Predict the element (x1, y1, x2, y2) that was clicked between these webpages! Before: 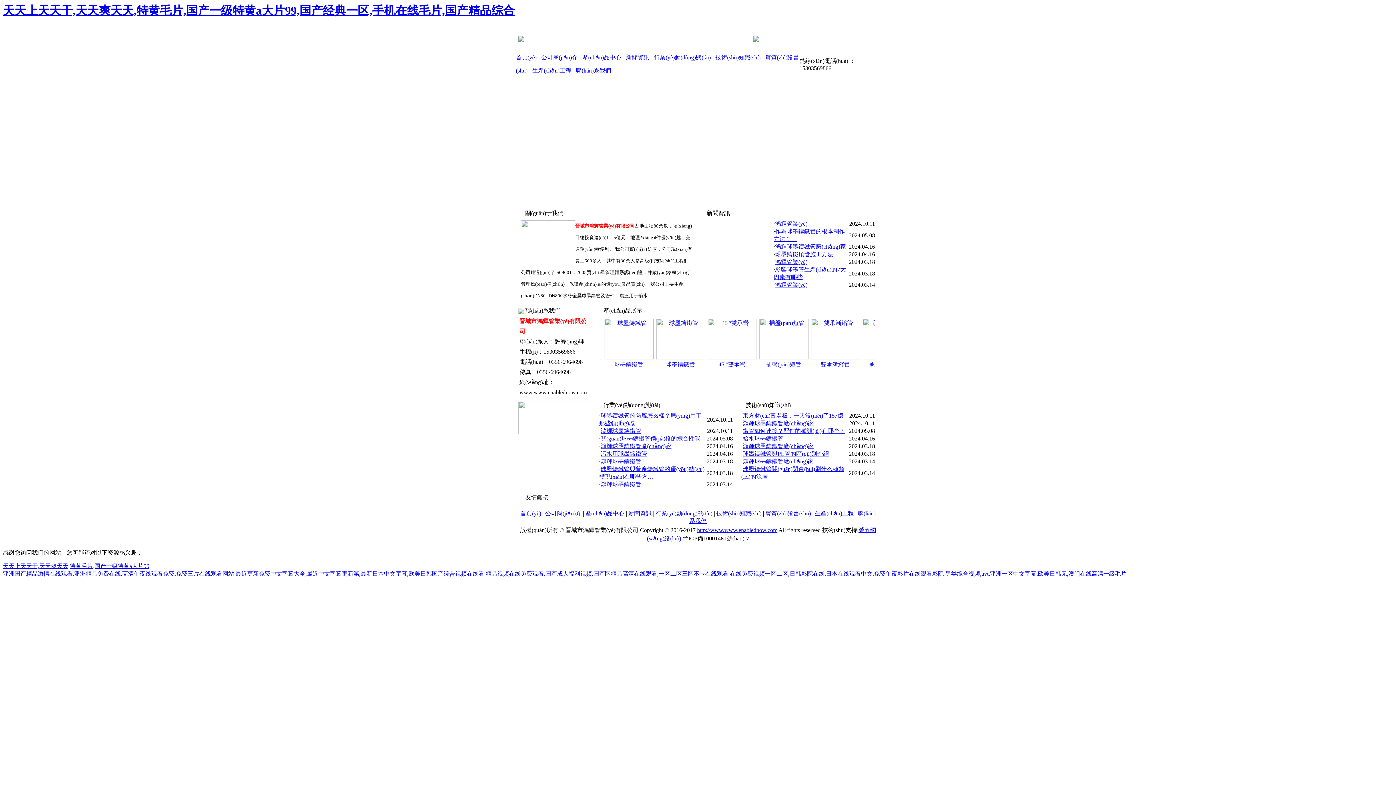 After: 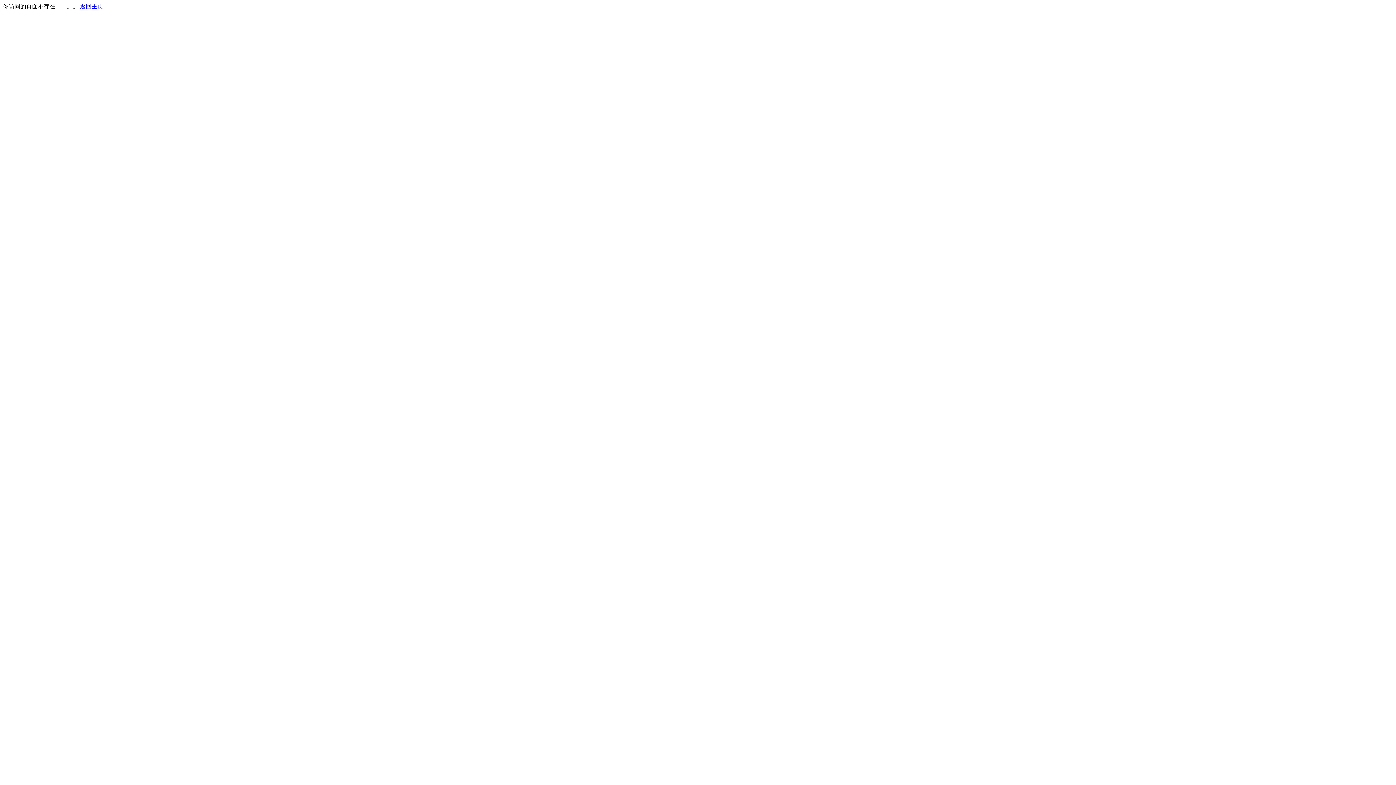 Action: label: 鴻輝球墨鑄鐵管廠(chǎng)家 bbox: (600, 443, 671, 449)